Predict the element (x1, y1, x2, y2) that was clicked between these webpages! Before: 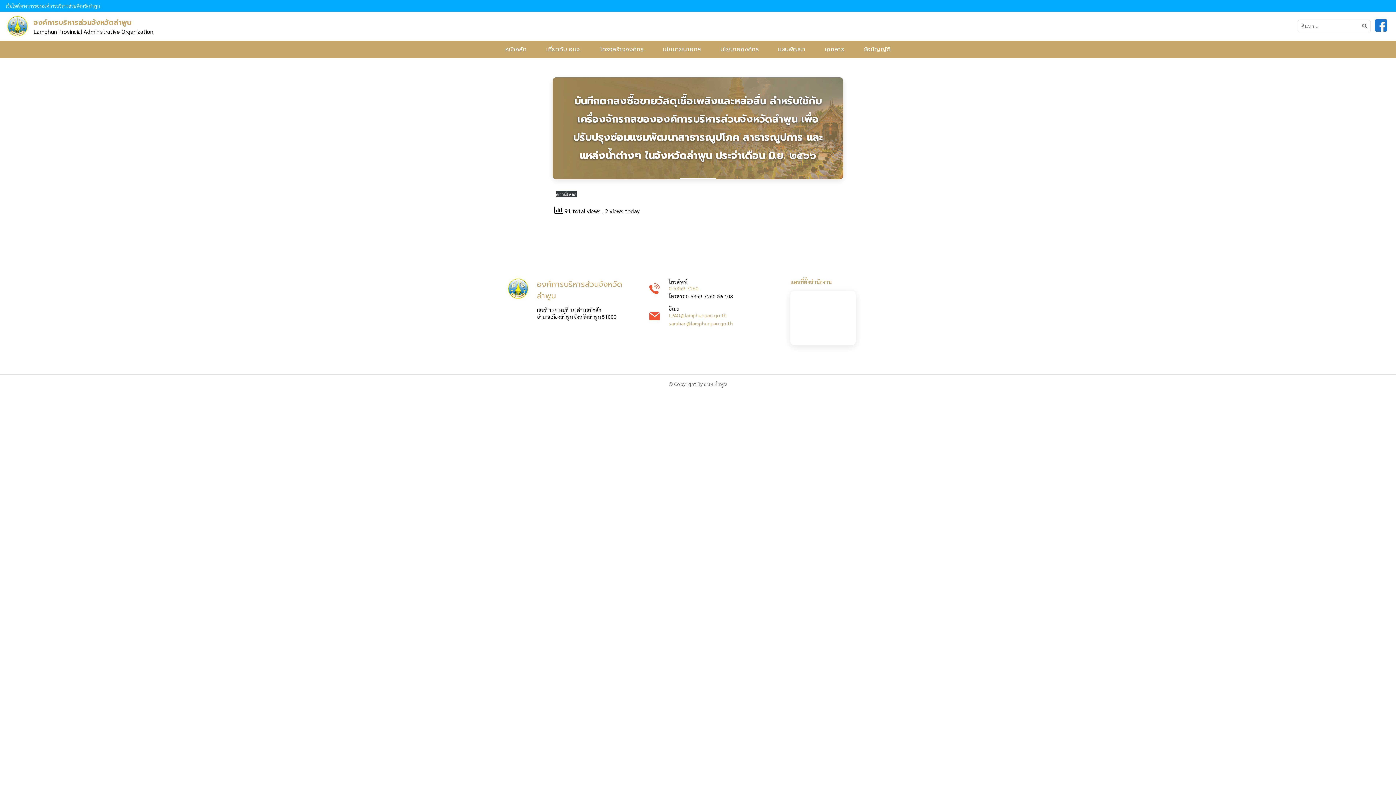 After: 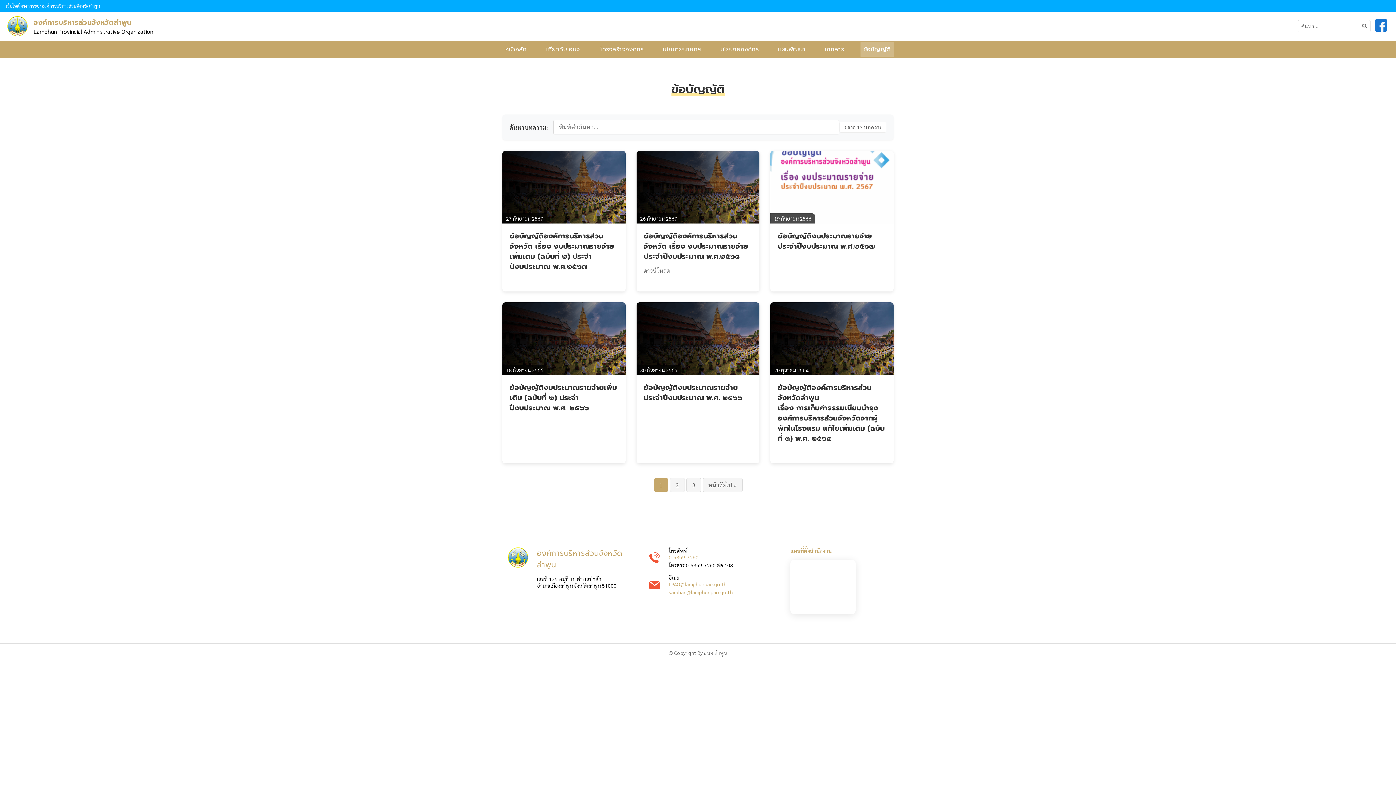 Action: bbox: (860, 42, 893, 56) label: ข้อบัญญัติ